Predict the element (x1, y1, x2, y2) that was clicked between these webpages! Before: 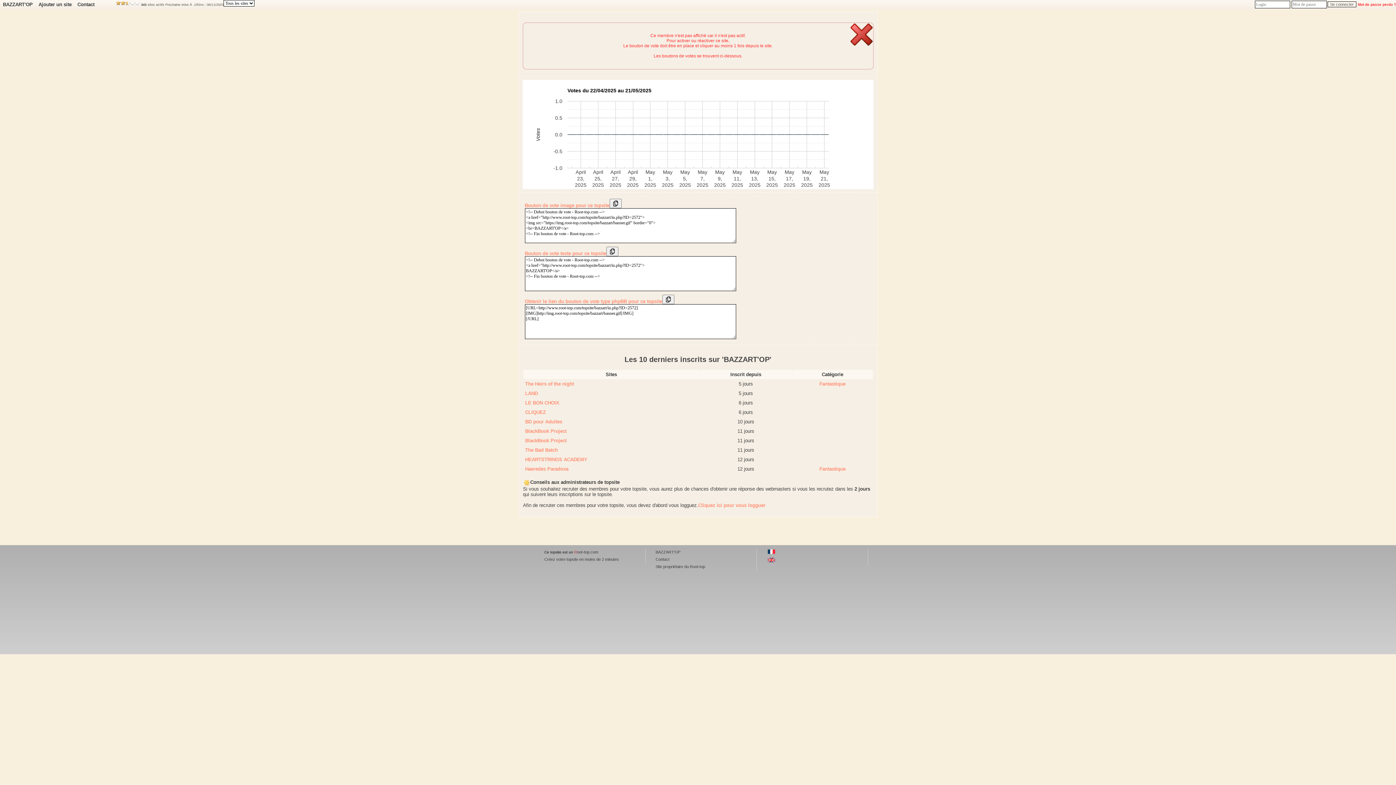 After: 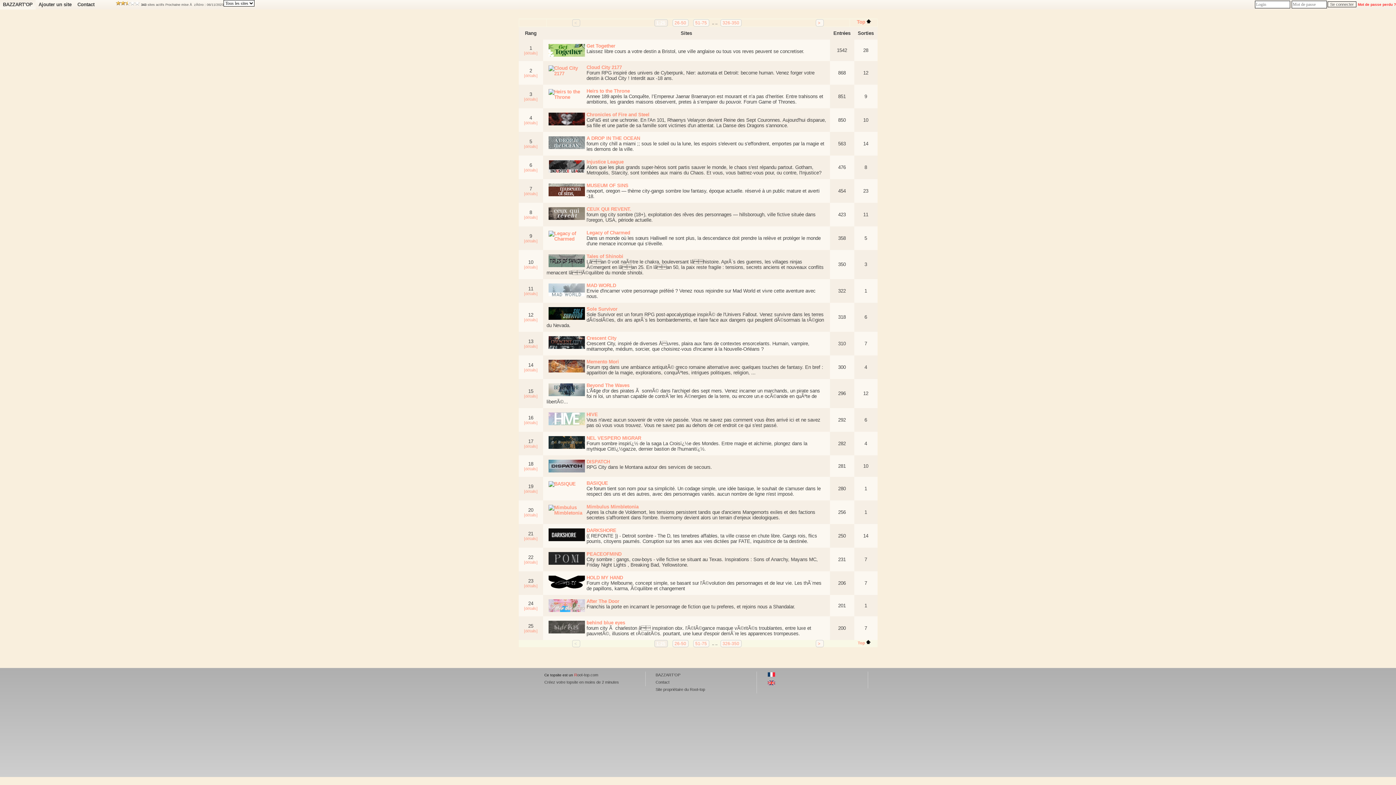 Action: label: BAZZART'OP bbox: (655, 550, 680, 554)